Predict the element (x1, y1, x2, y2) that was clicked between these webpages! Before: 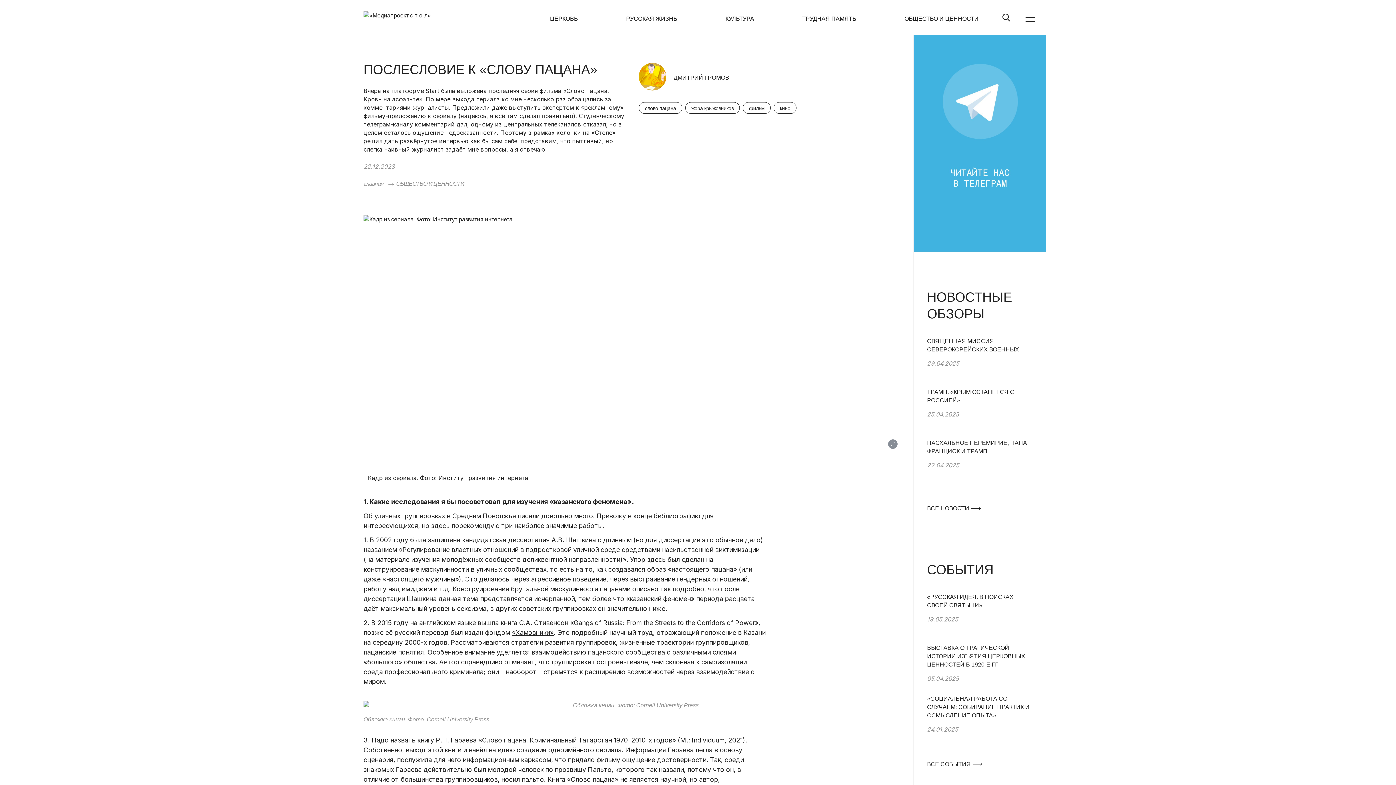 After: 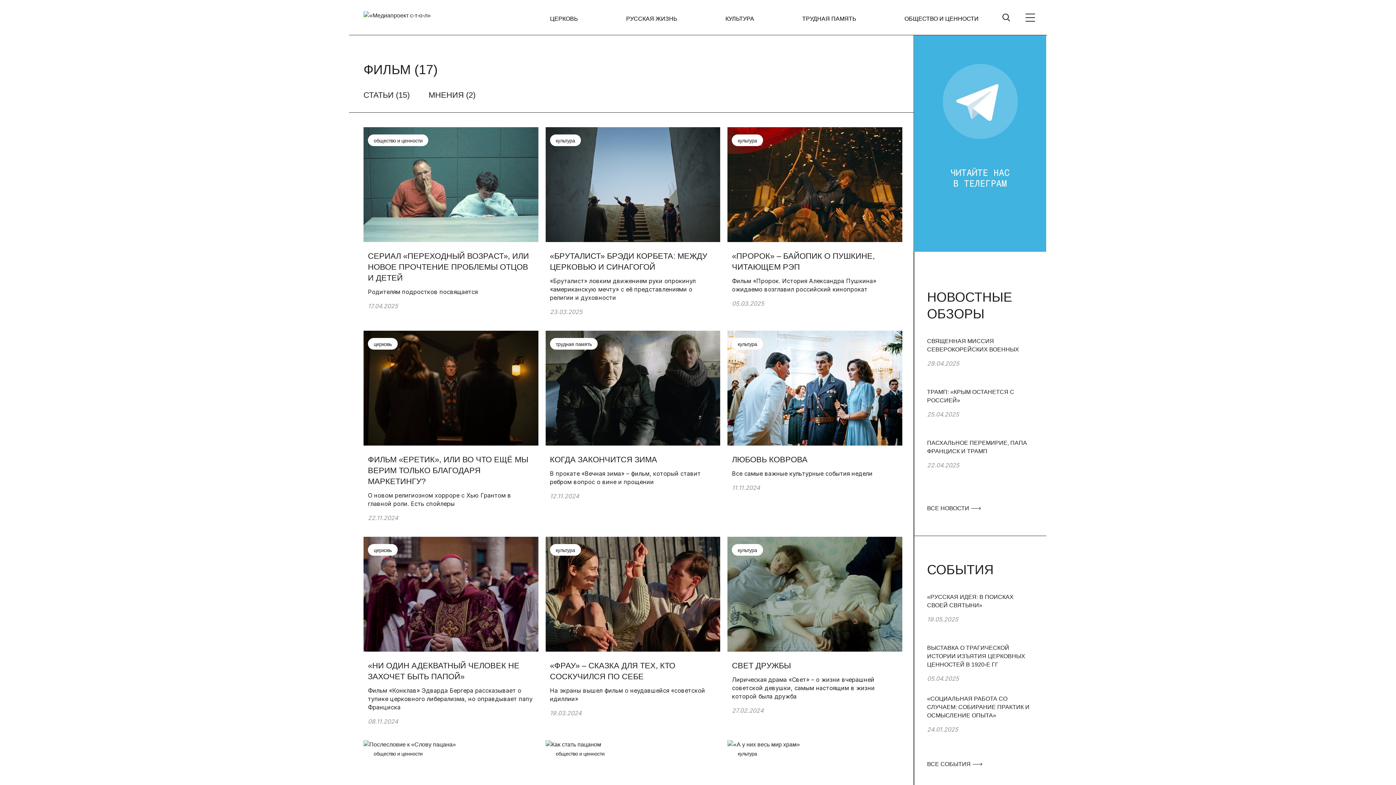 Action: bbox: (742, 102, 771, 113) label: фильм